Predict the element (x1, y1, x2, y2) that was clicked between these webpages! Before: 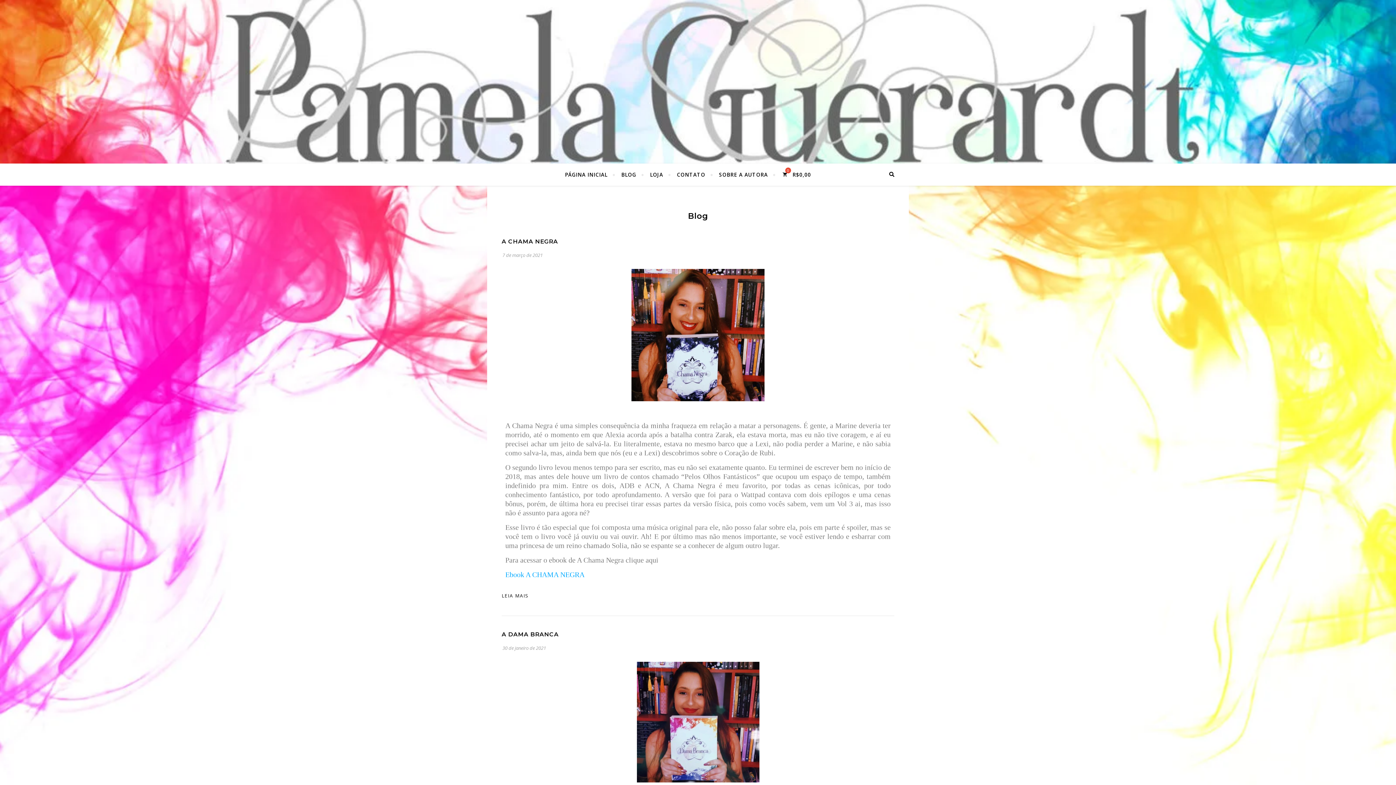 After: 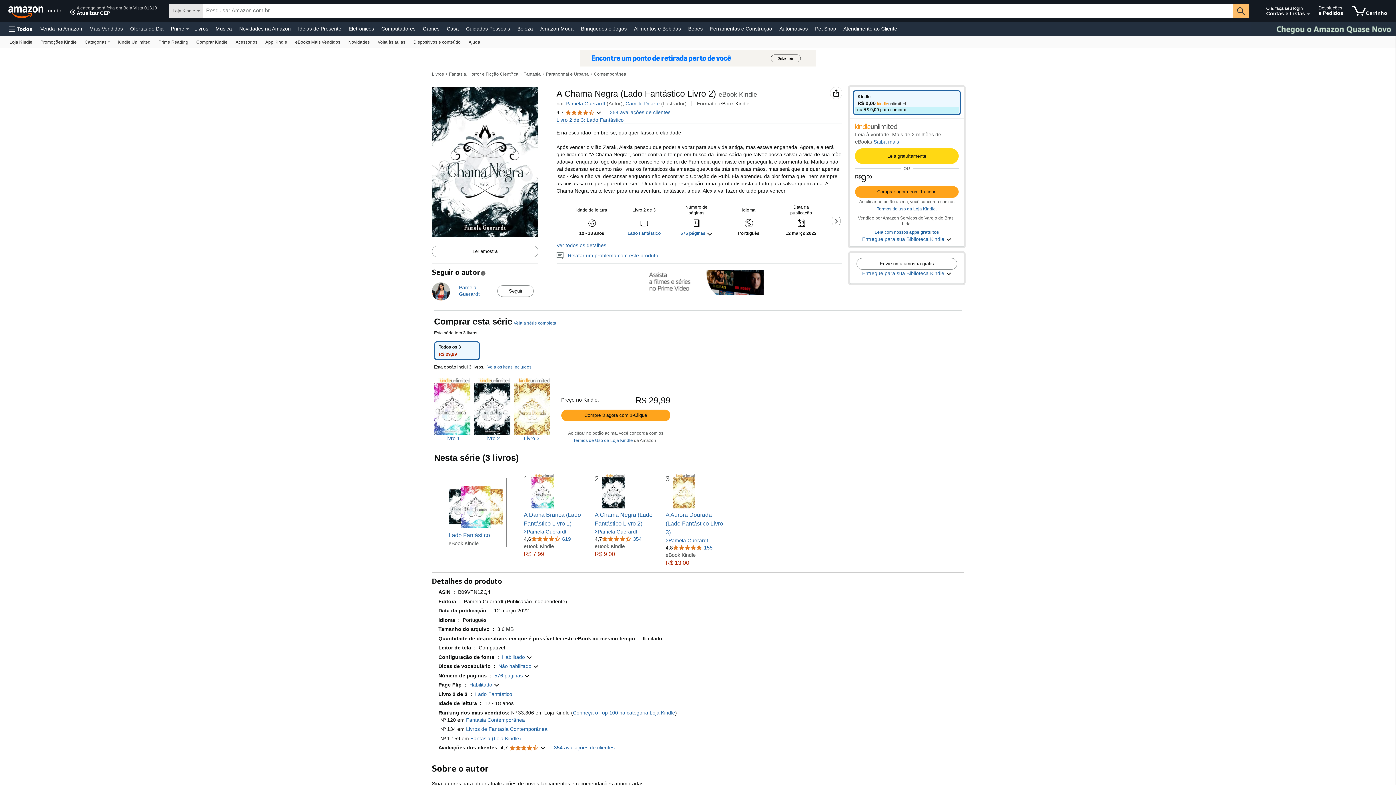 Action: label: Ebook A CHAMA NEGRA bbox: (505, 570, 584, 578)